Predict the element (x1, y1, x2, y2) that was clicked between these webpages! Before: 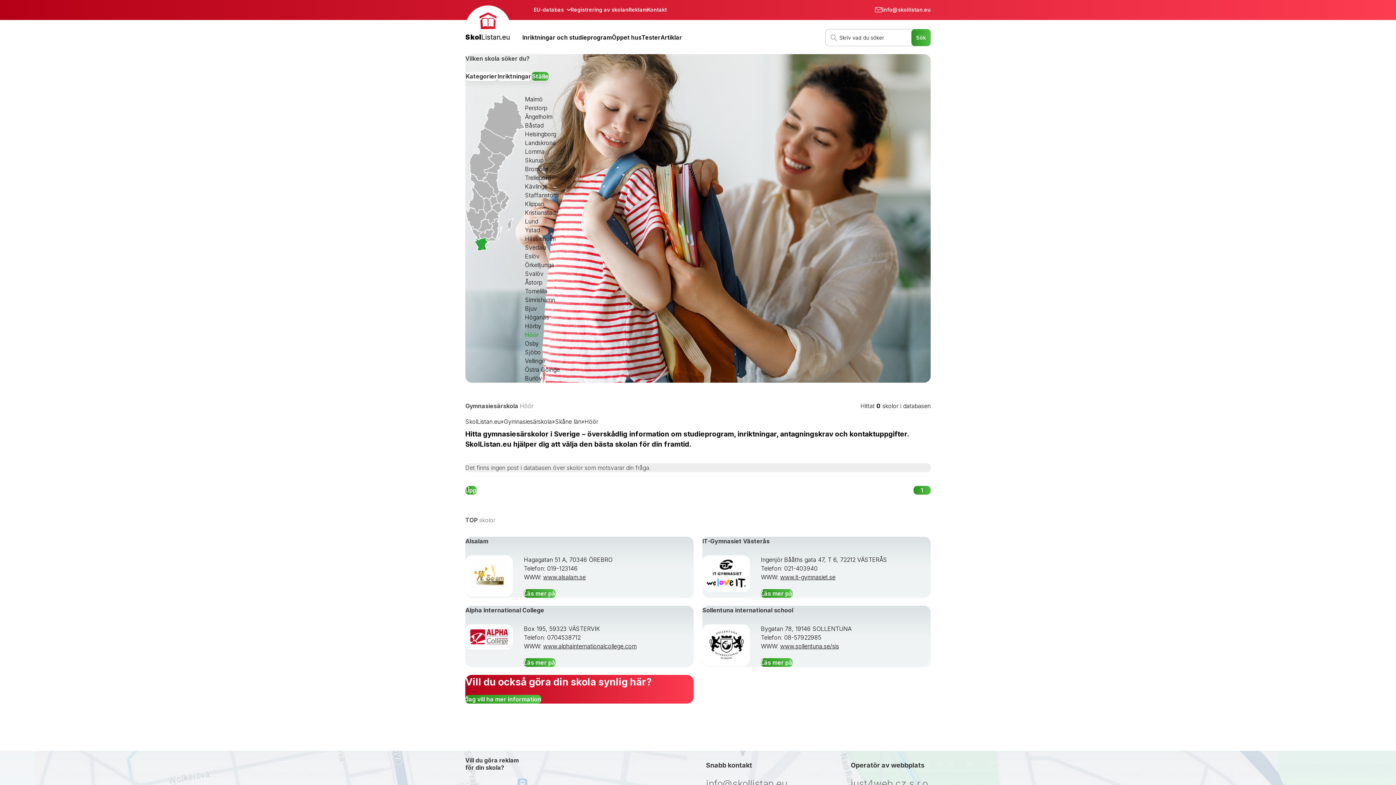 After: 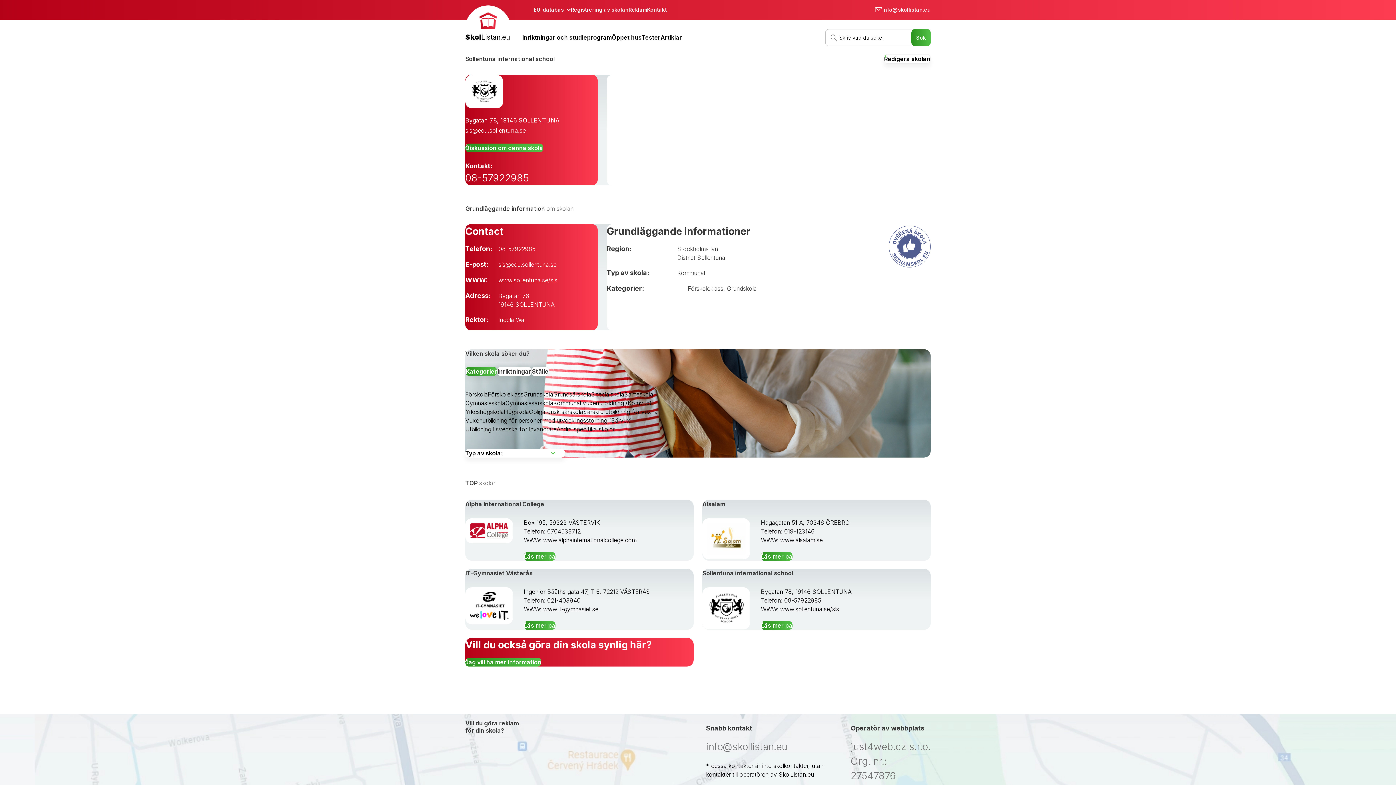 Action: bbox: (702, 606, 793, 614) label: Sollentuna international school